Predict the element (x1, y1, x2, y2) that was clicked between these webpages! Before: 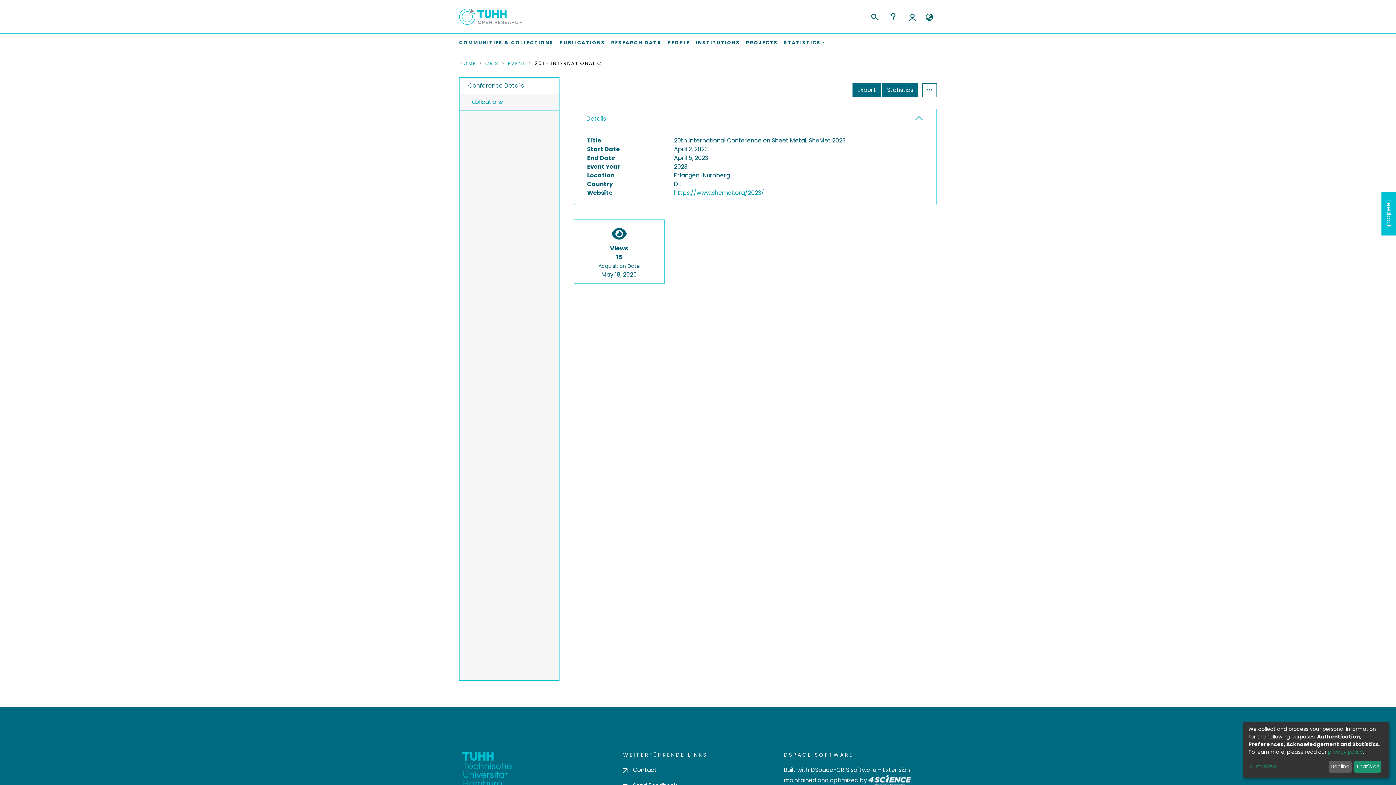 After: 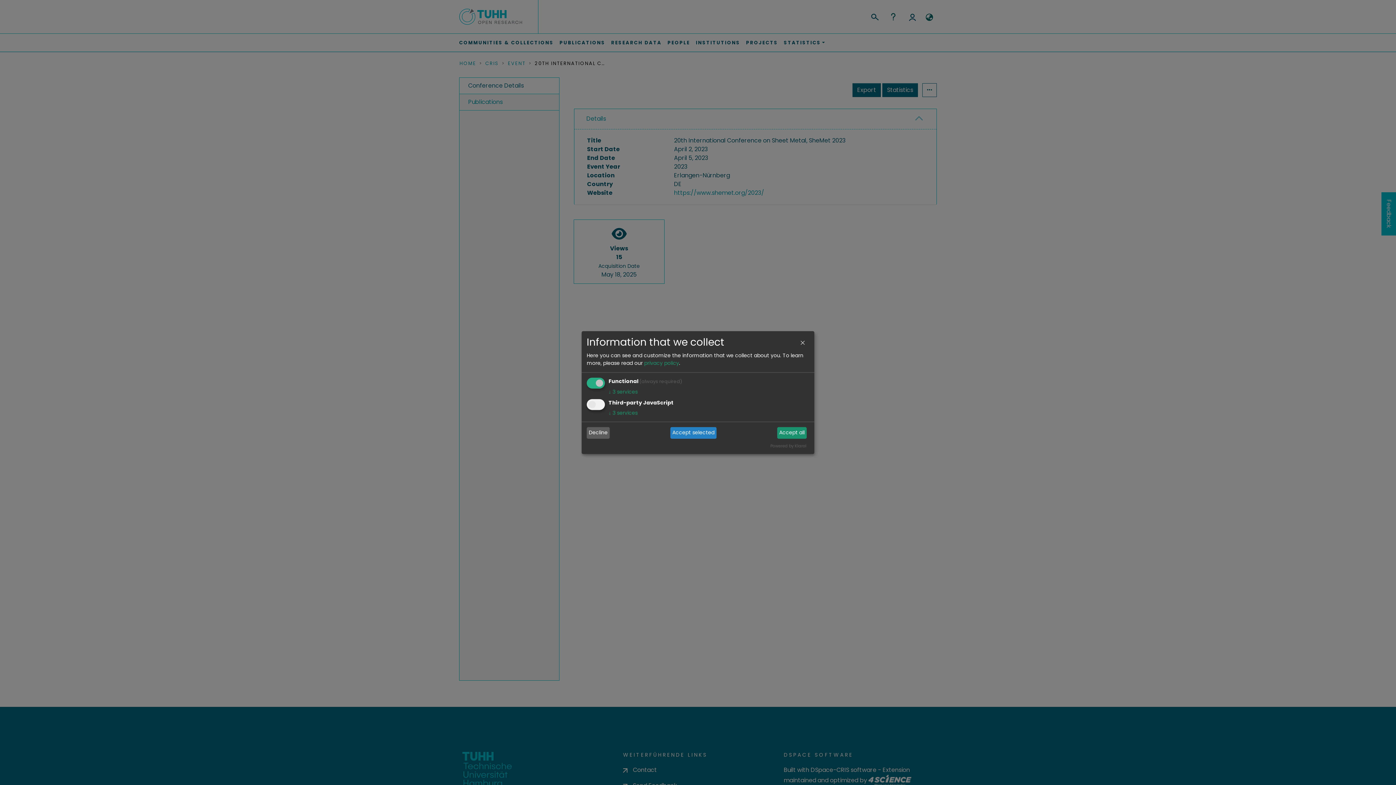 Action: bbox: (1248, 763, 1326, 771) label: Customize